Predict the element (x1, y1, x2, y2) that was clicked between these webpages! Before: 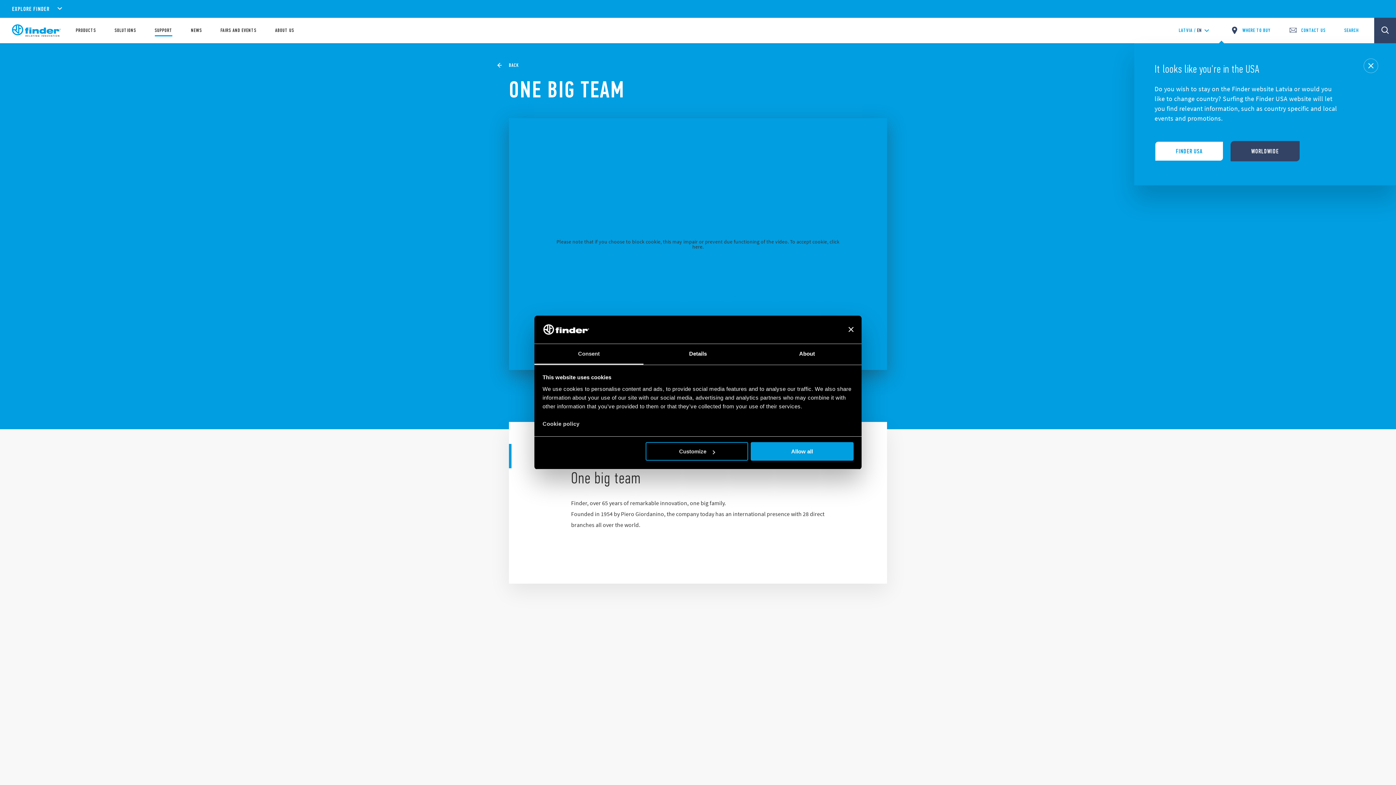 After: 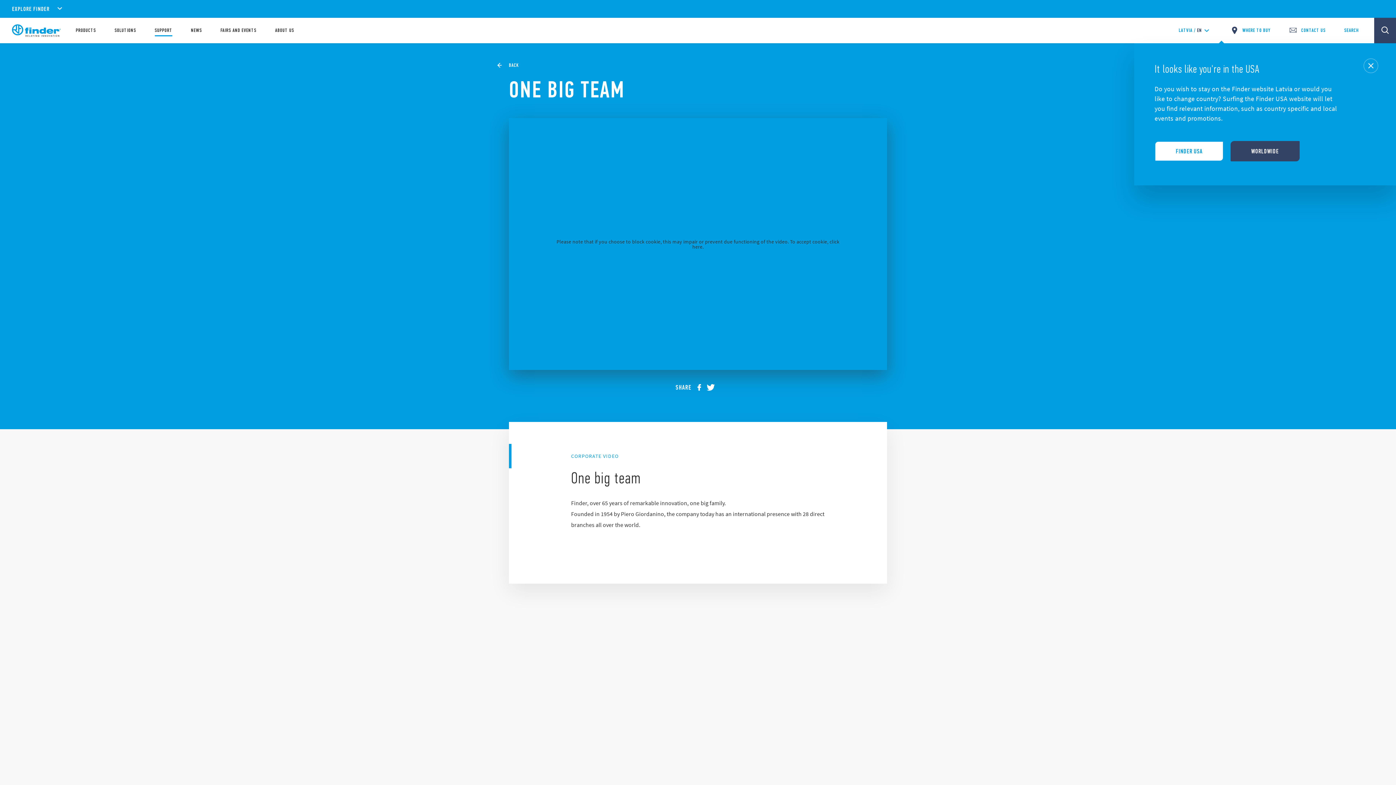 Action: label: Close banner bbox: (848, 327, 853, 332)